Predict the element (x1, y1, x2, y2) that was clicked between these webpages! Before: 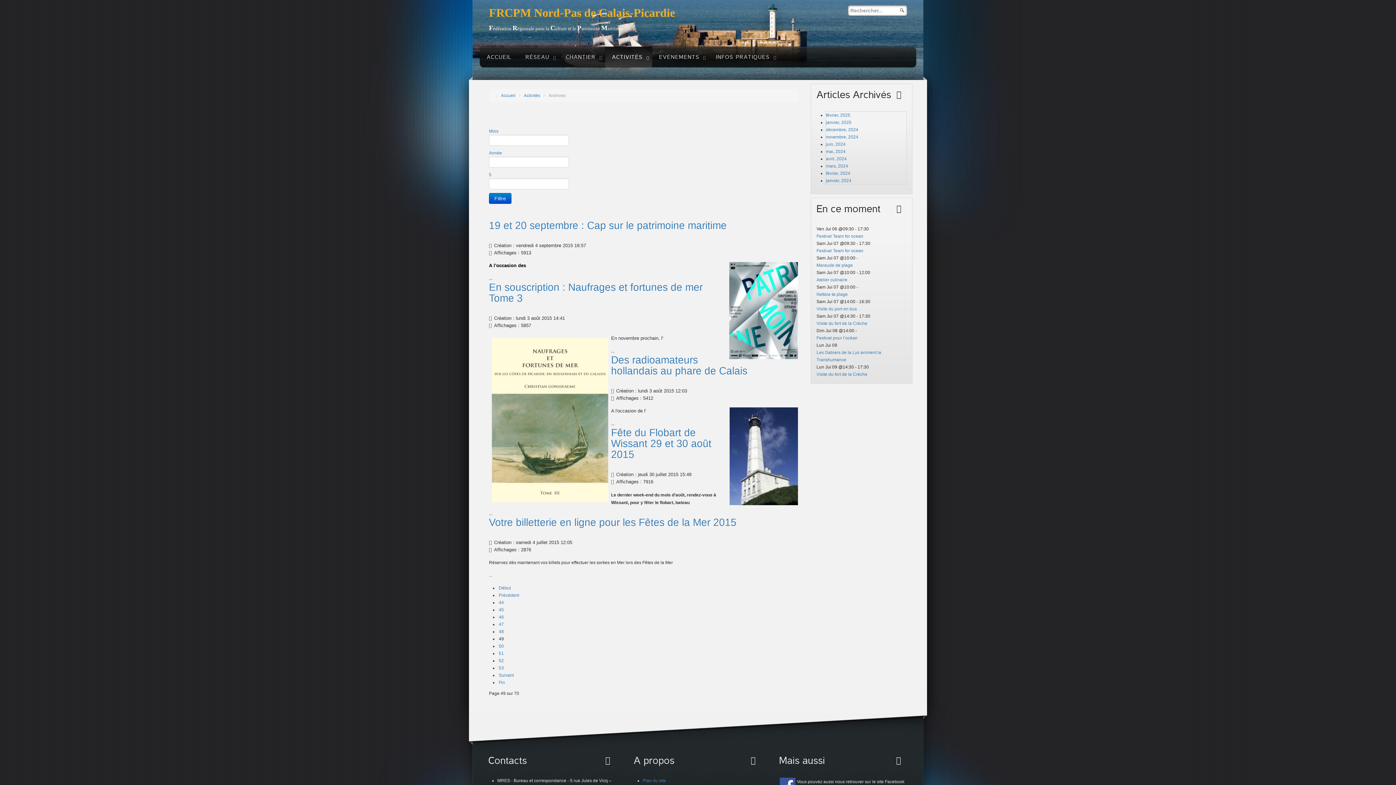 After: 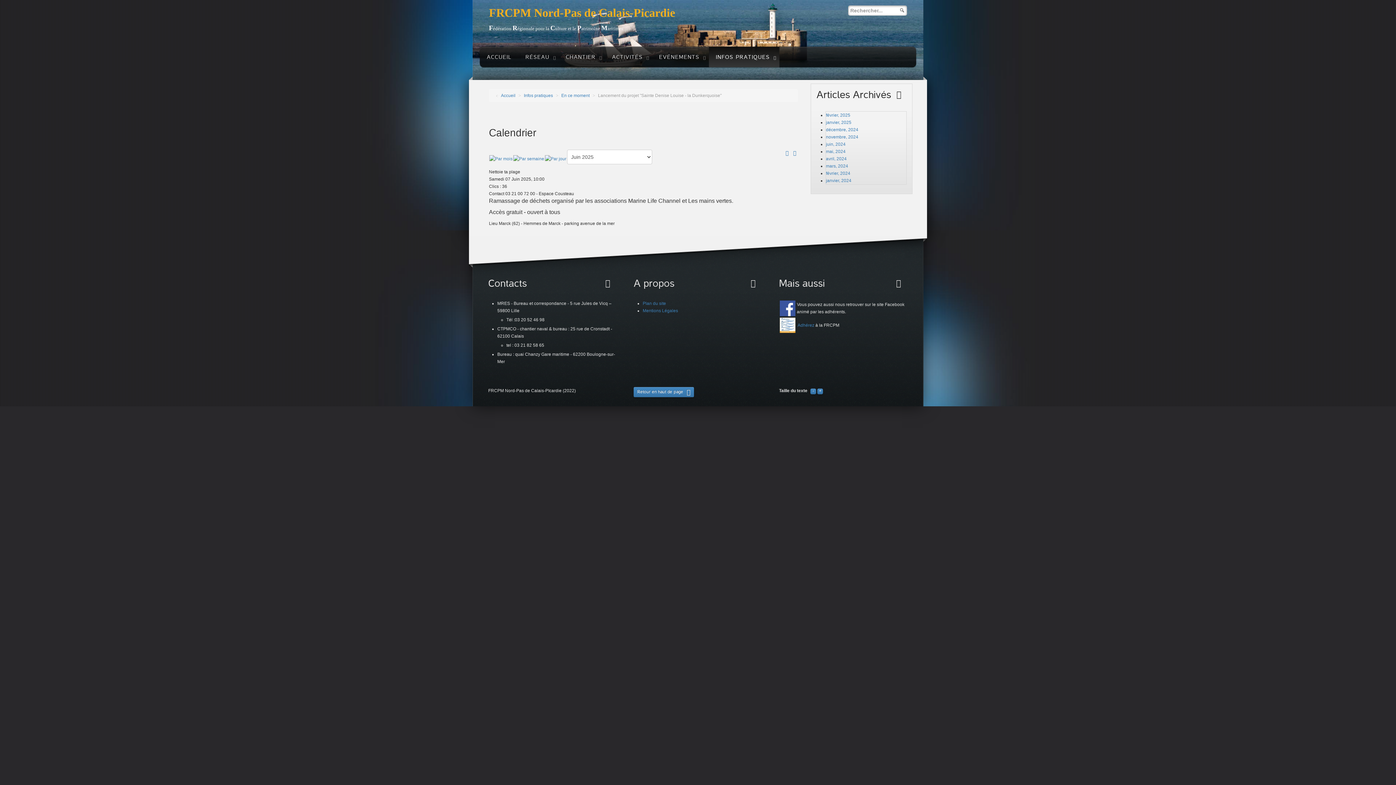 Action: label: Nettoie ta plage bbox: (816, 292, 848, 297)